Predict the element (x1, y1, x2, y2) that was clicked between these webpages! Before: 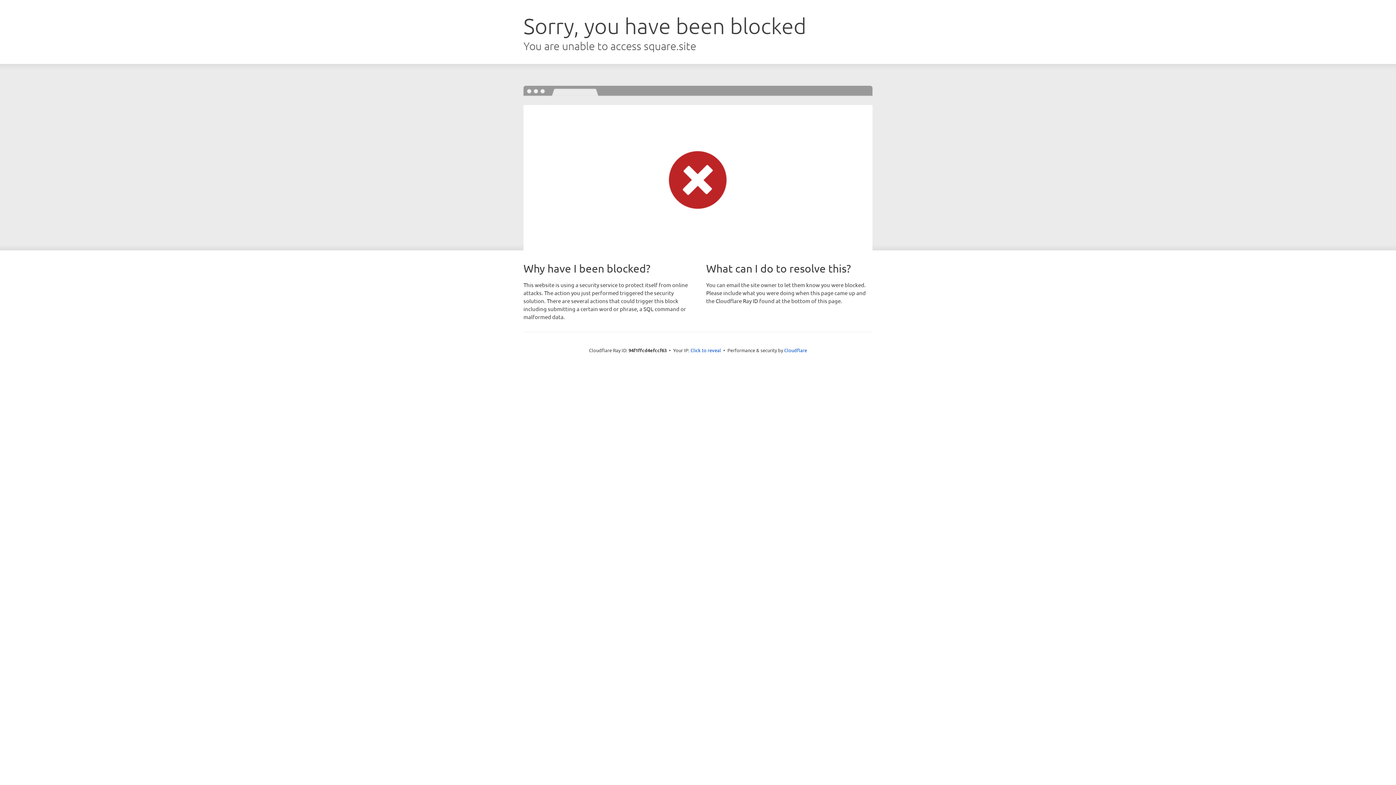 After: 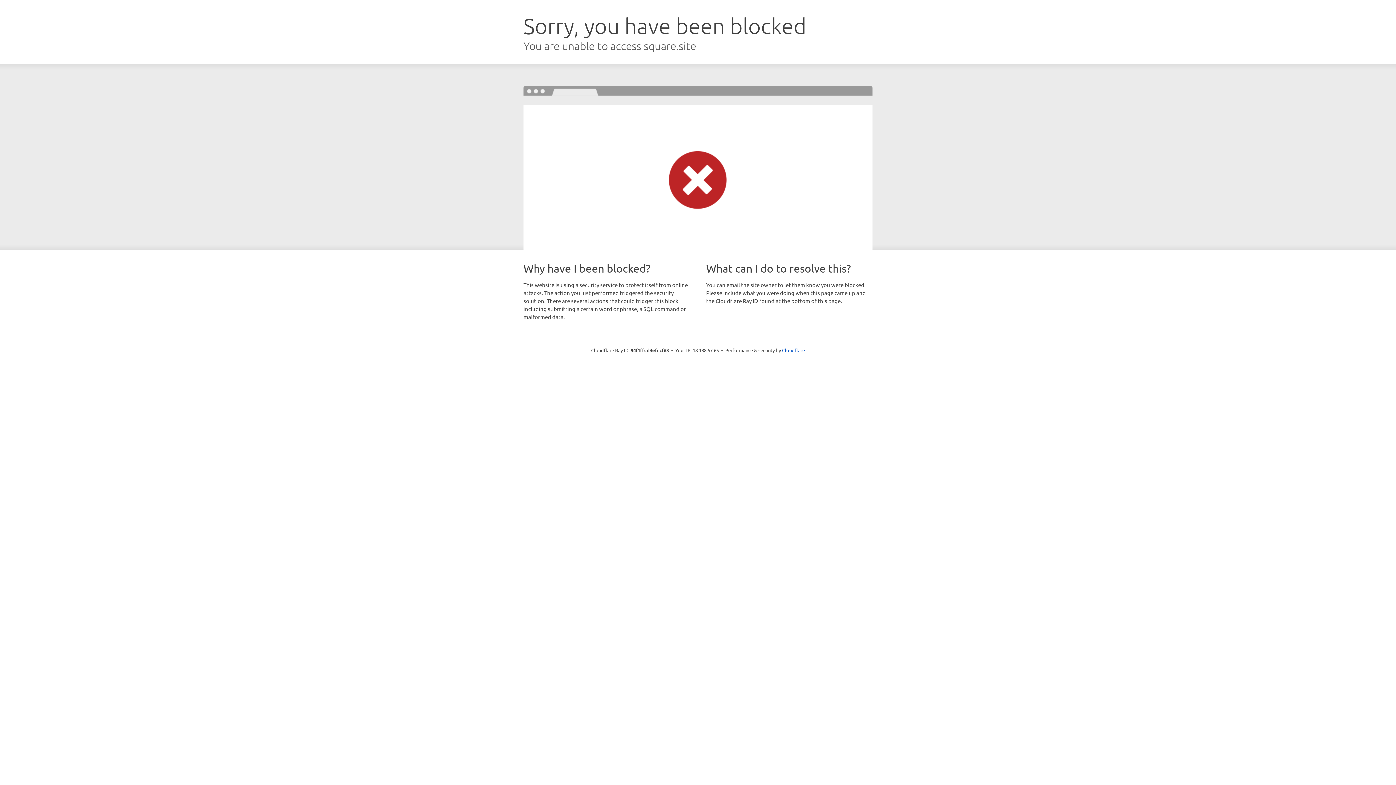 Action: label: Click to reveal bbox: (690, 346, 721, 353)